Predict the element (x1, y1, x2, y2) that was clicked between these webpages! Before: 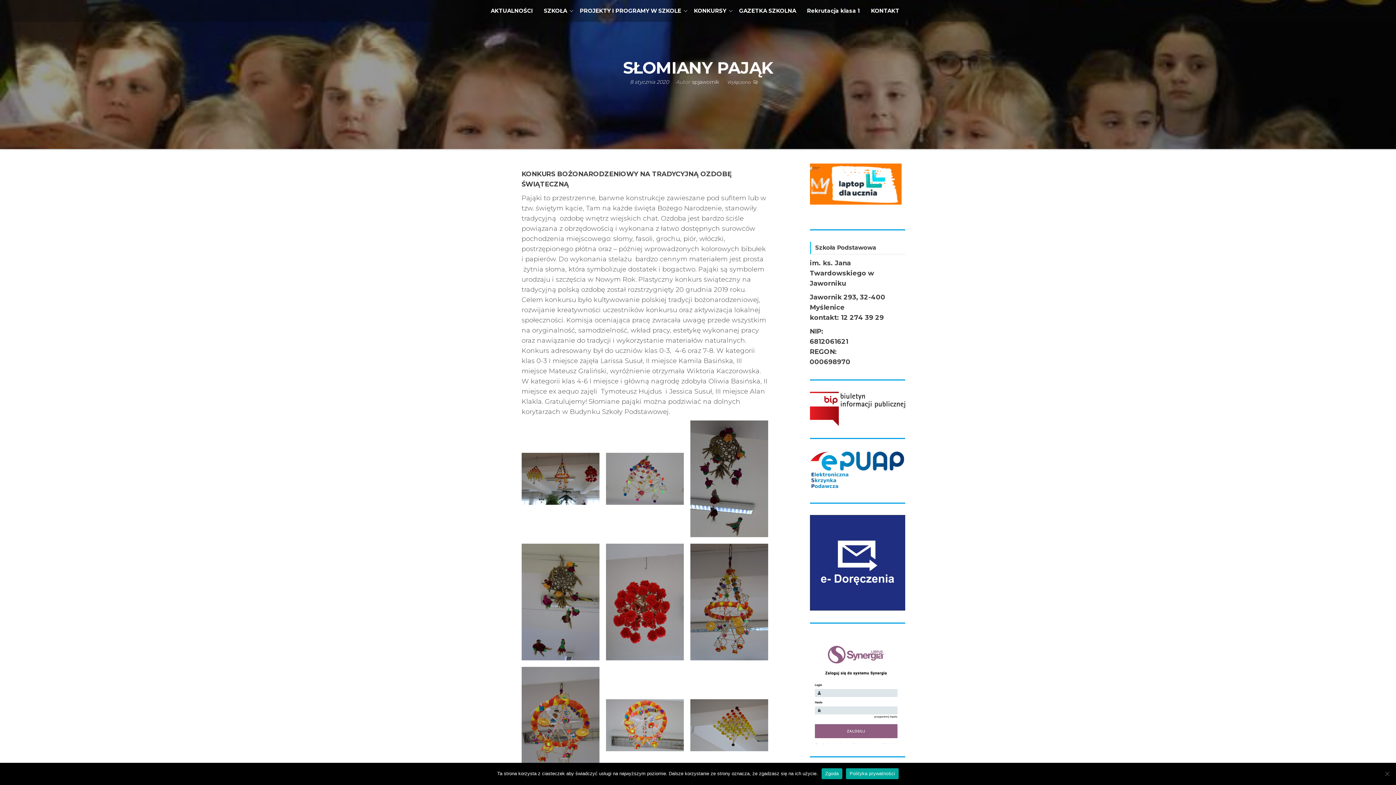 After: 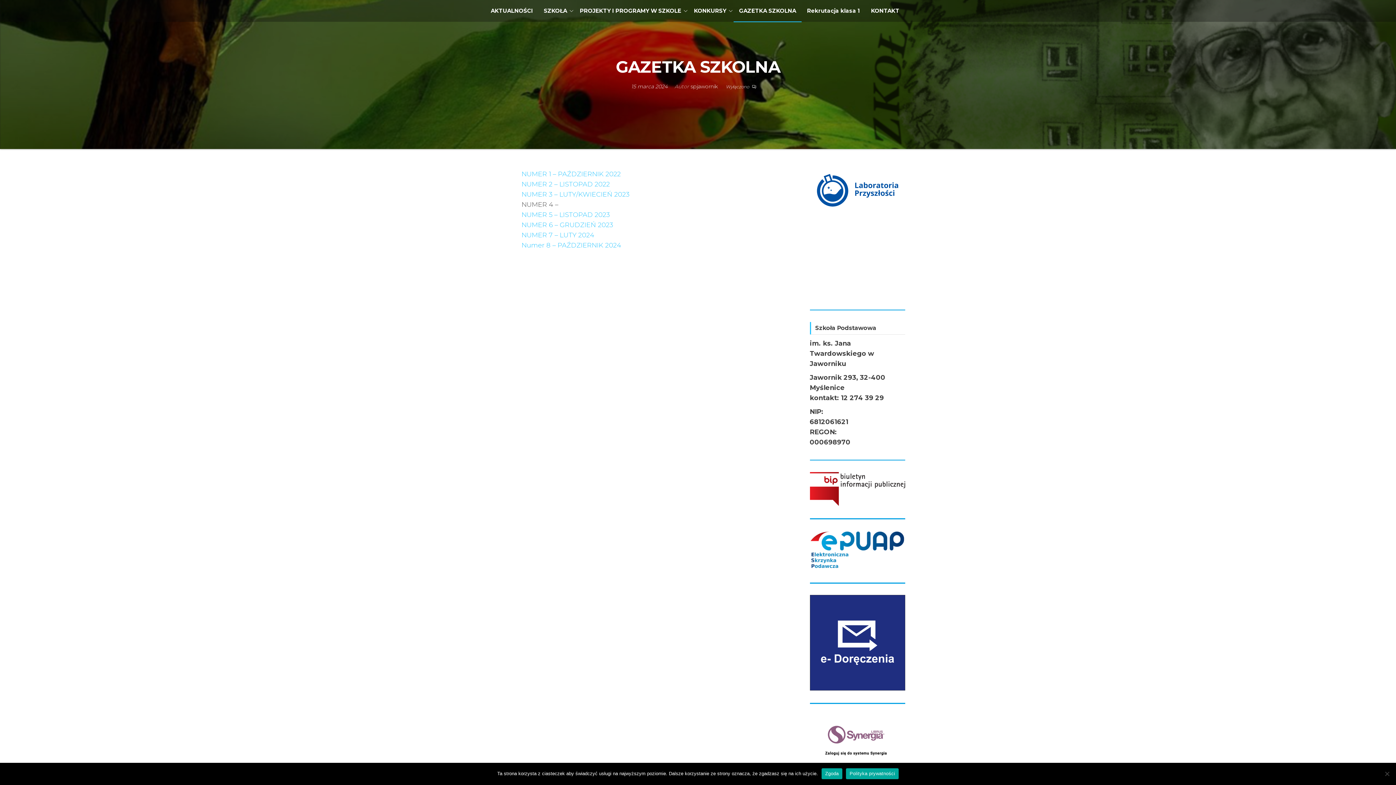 Action: label: GAZETKA SZKOLNA bbox: (733, 0, 801, 21)